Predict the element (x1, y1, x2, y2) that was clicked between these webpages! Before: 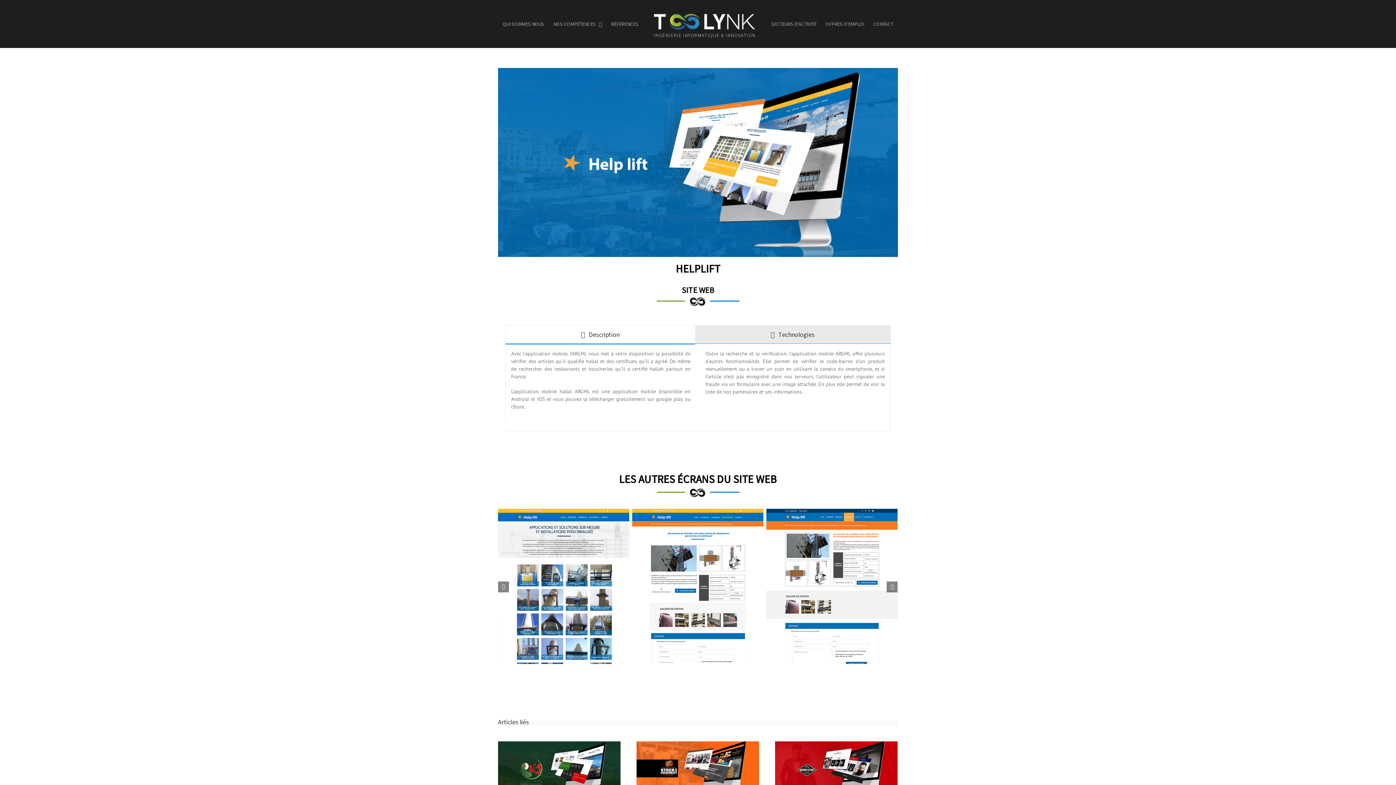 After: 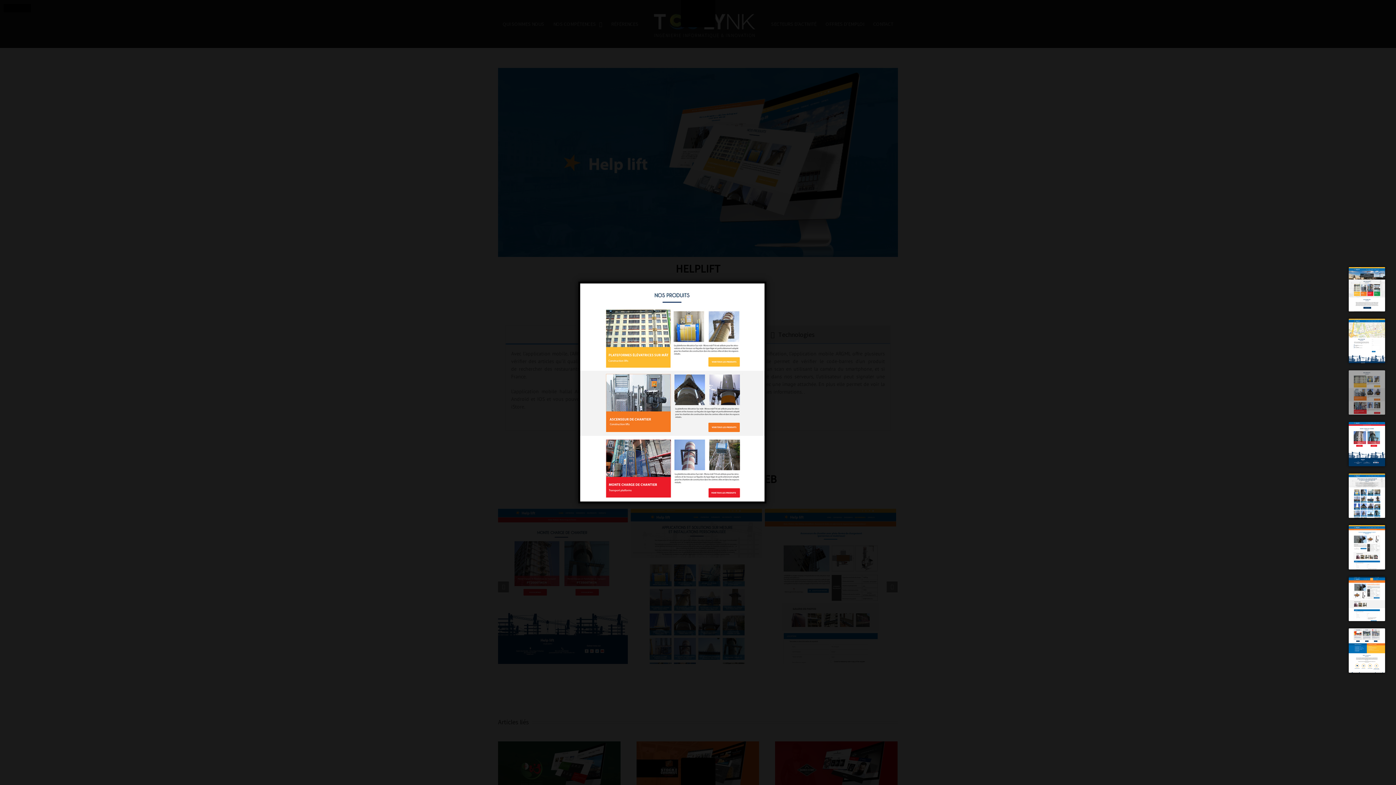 Action: bbox: (766, 582, 897, 589)